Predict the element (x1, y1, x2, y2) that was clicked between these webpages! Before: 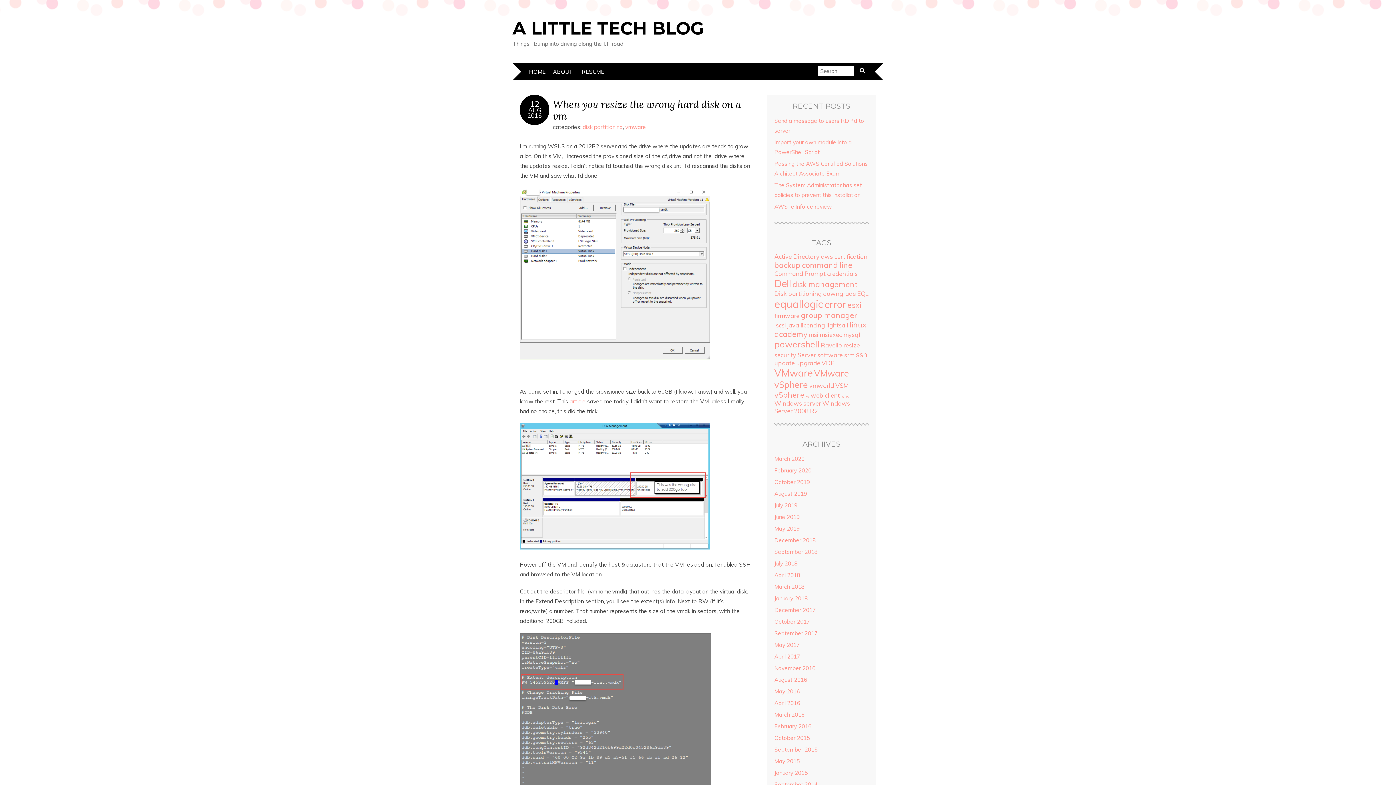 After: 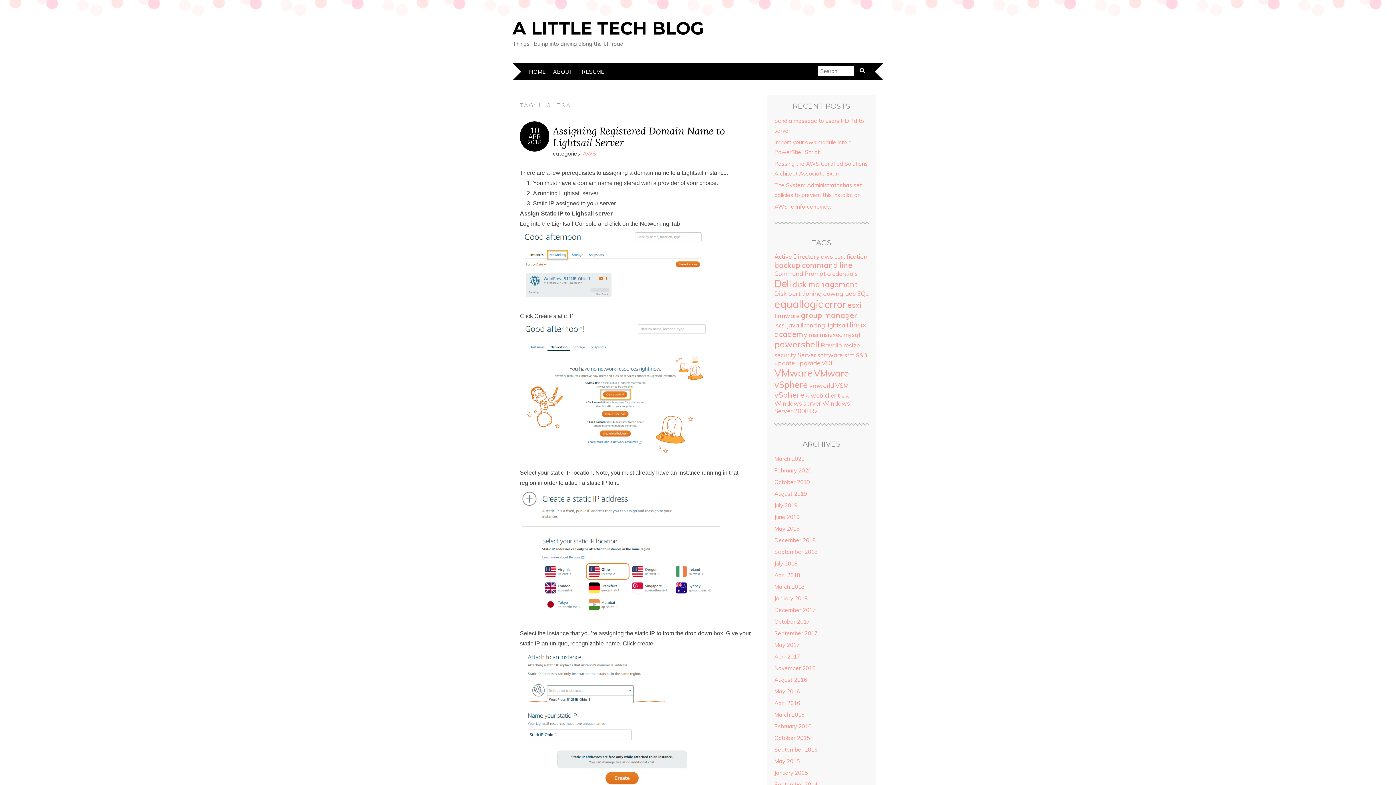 Action: label: lightsail (2 items) bbox: (826, 321, 848, 329)